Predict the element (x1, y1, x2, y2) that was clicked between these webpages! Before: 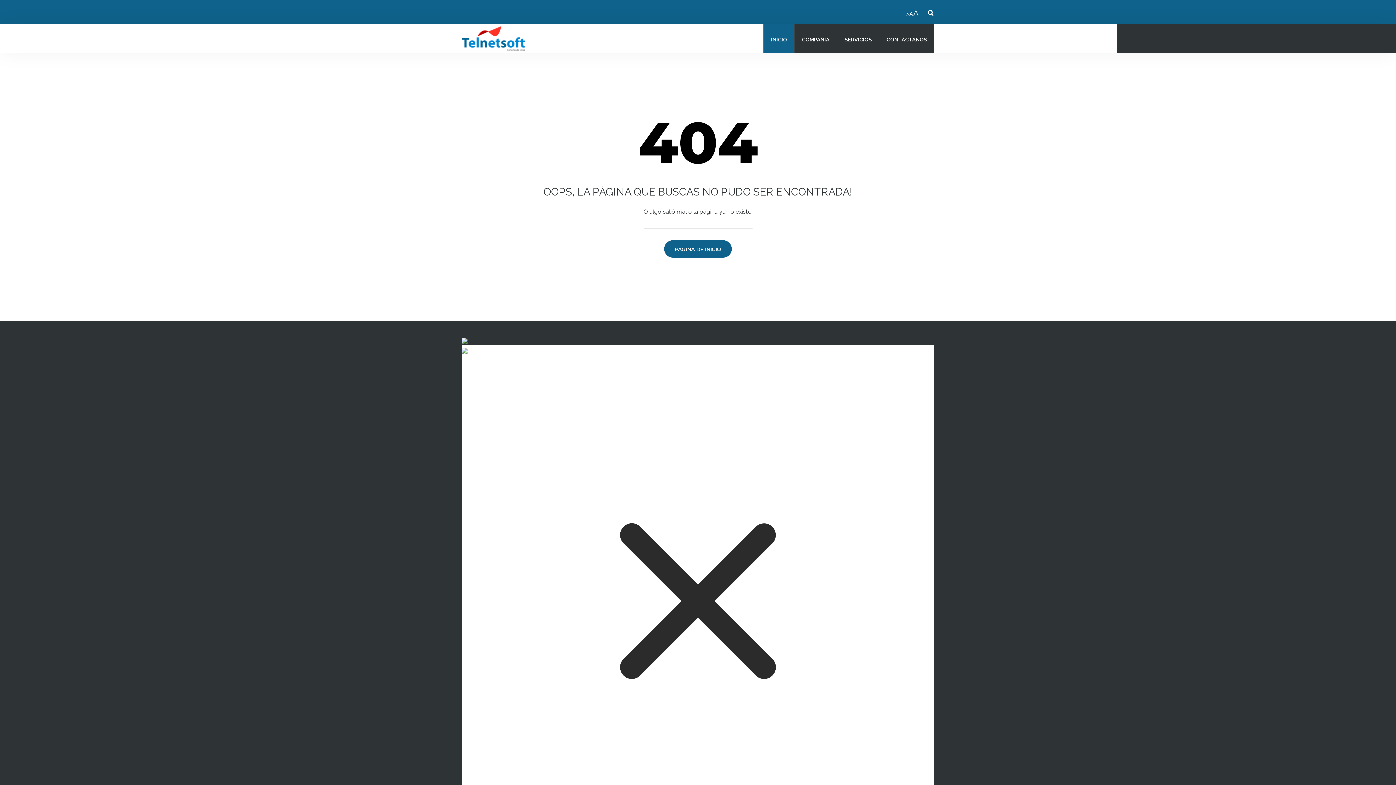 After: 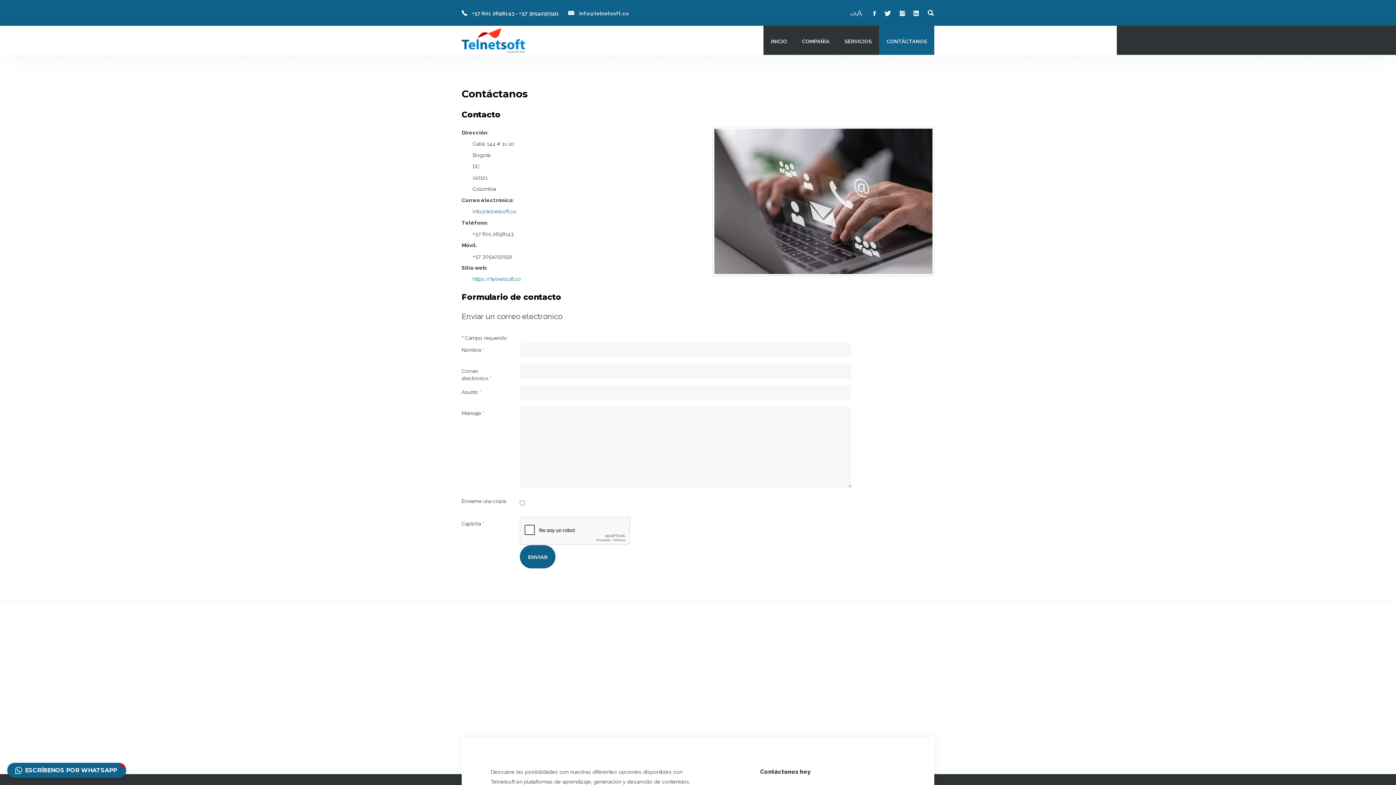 Action: bbox: (886, 34, 927, 44) label: CONTÁCTANOS